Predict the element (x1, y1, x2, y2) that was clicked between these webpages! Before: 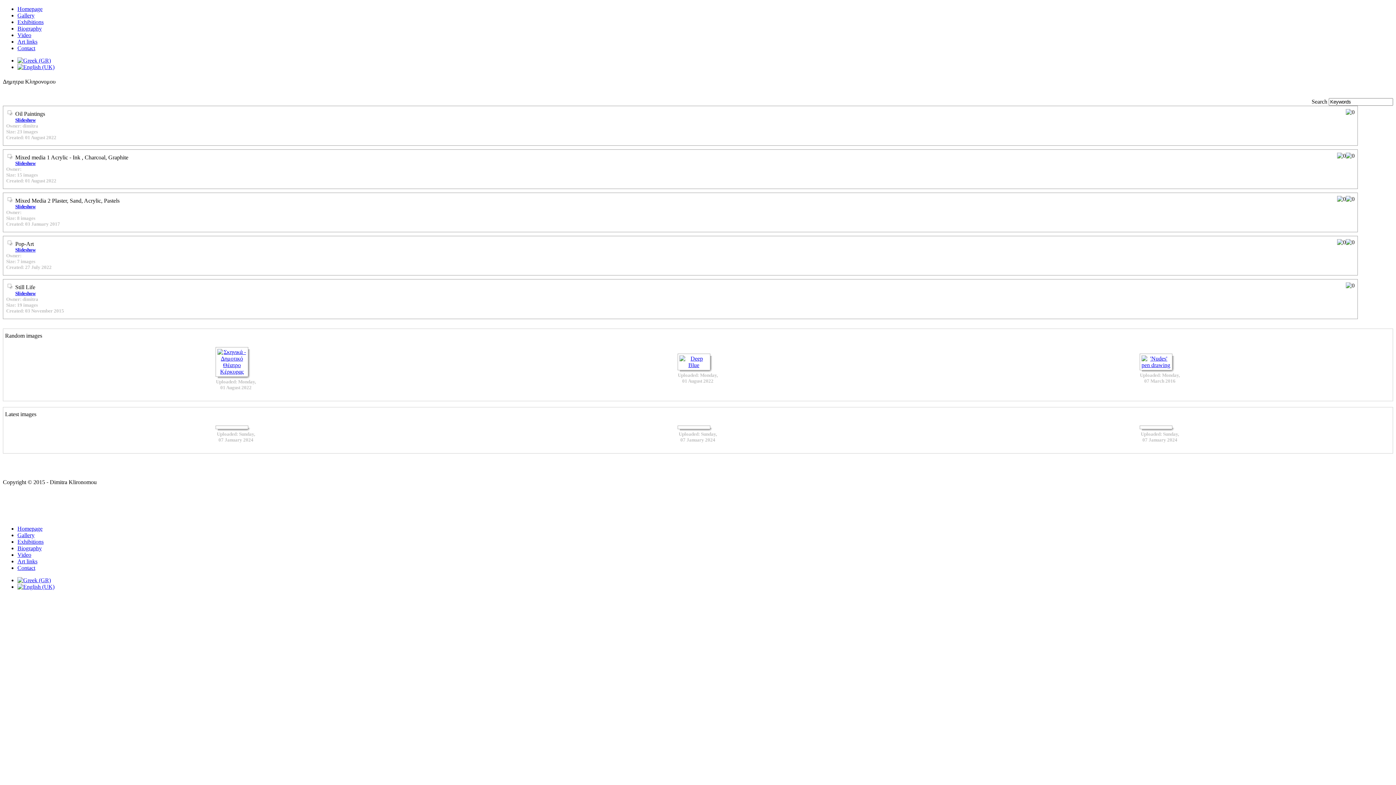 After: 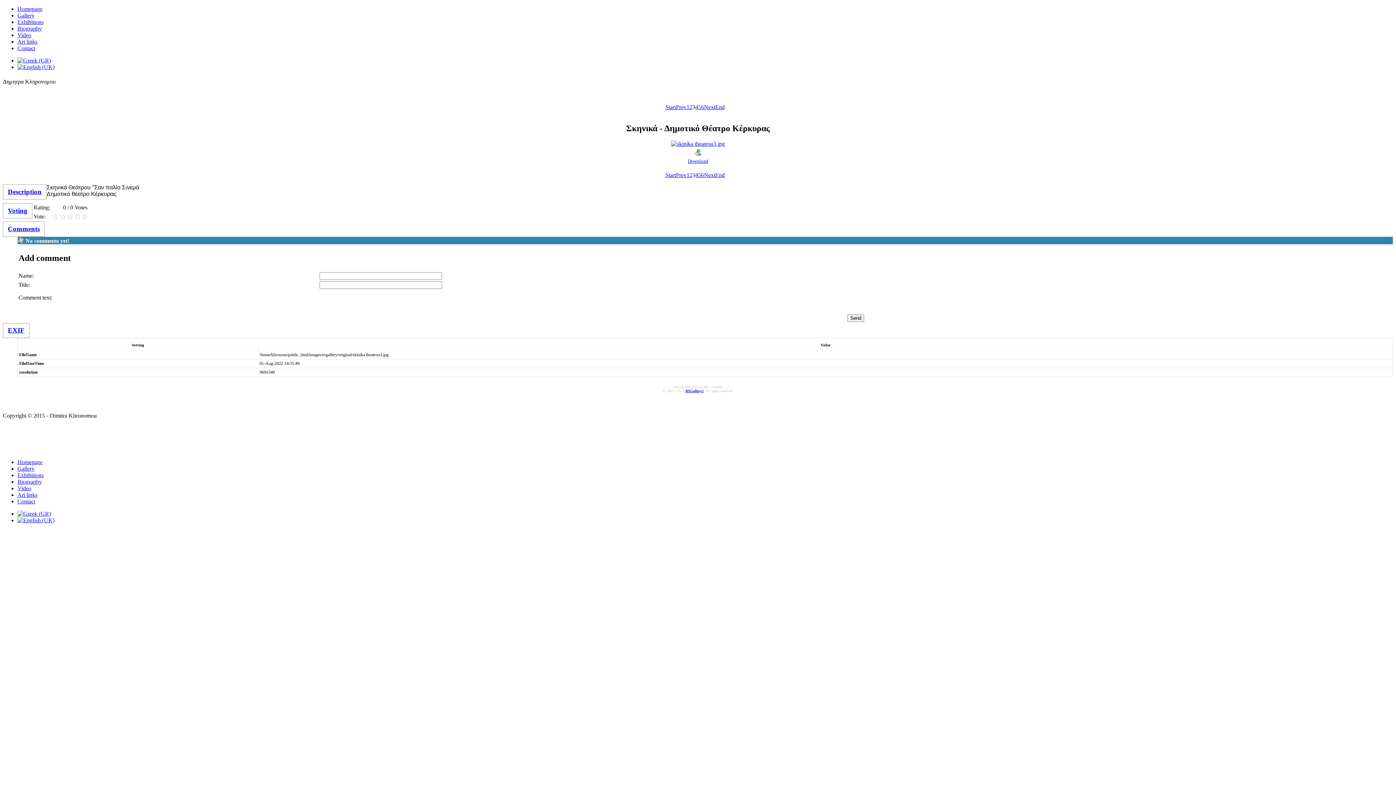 Action: bbox: (217, 347, 250, 377)